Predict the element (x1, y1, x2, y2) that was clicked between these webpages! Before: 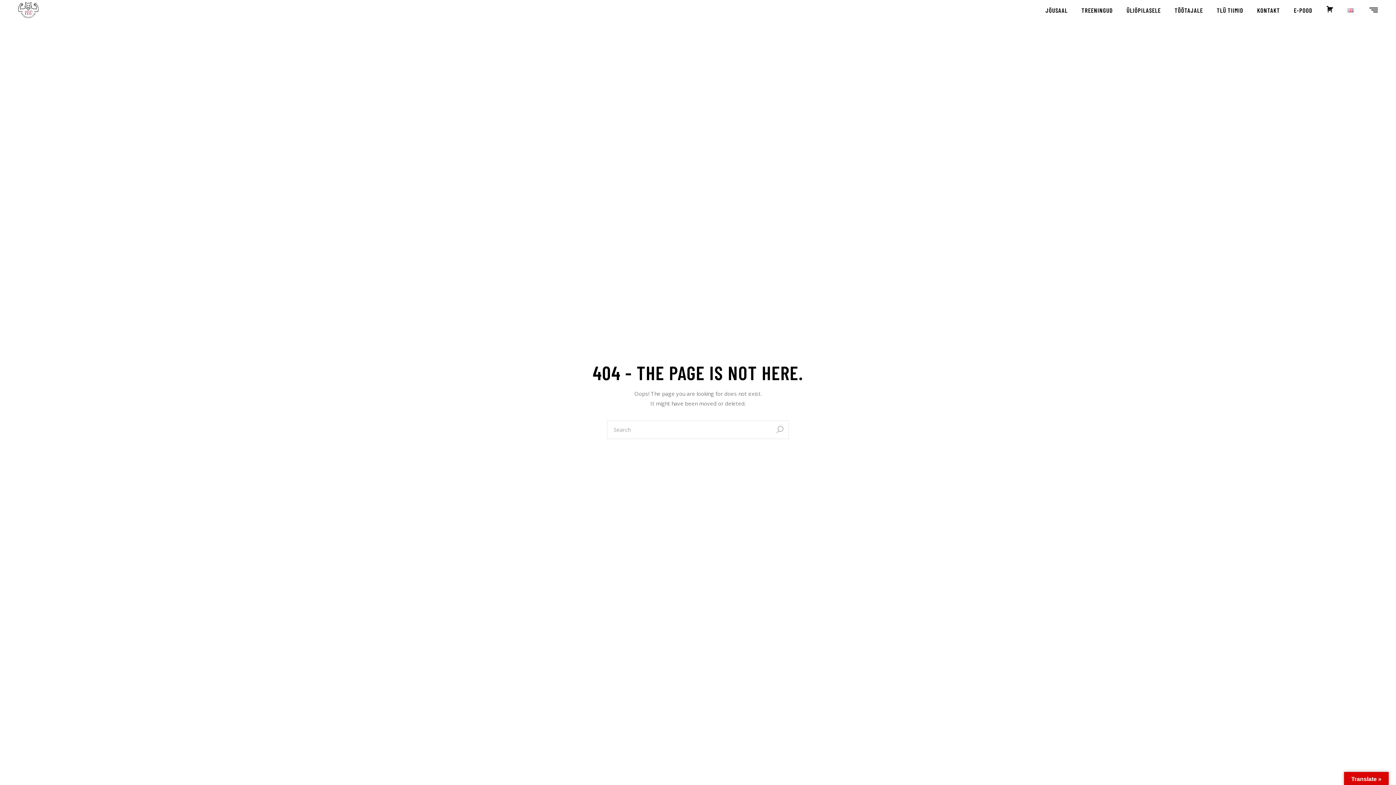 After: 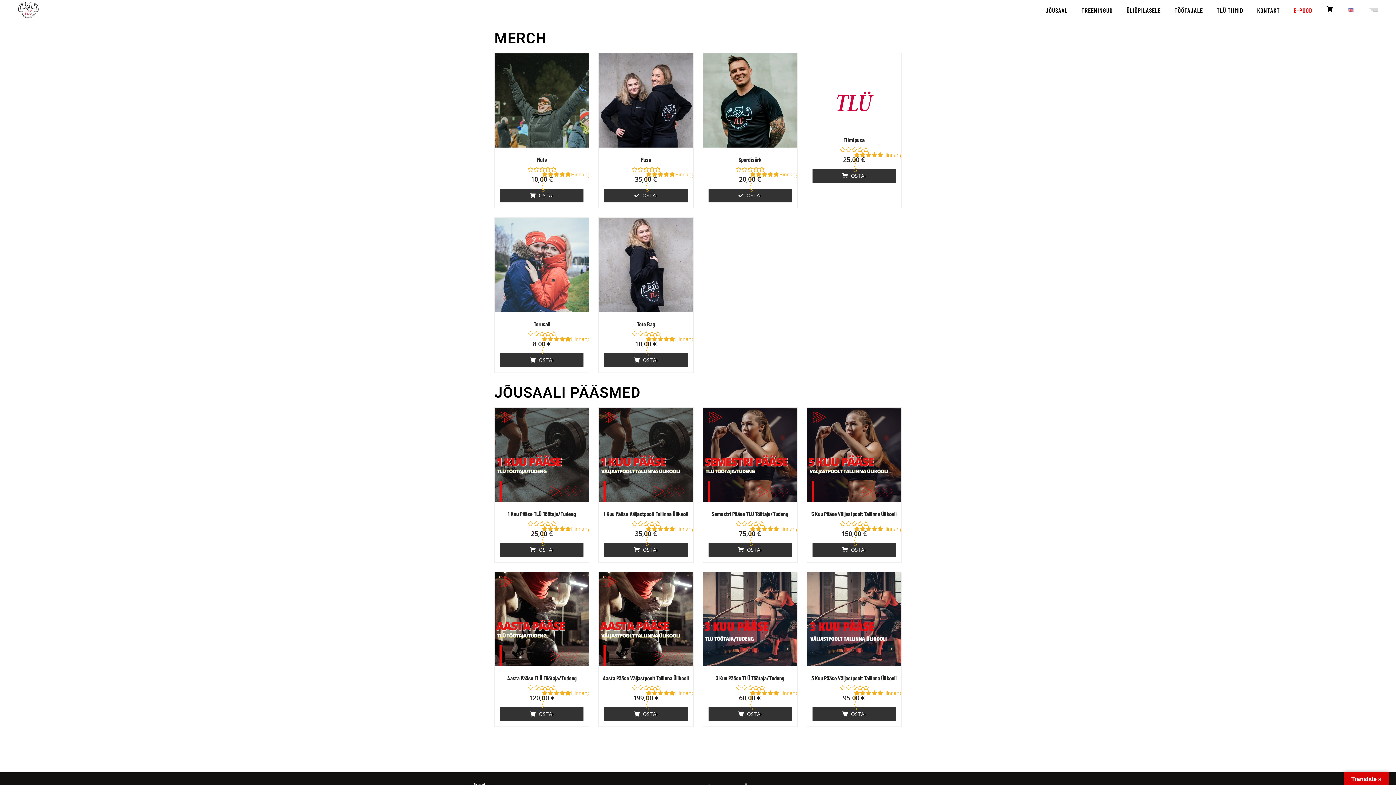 Action: label: E-POOD bbox: (1294, 0, 1312, 20)